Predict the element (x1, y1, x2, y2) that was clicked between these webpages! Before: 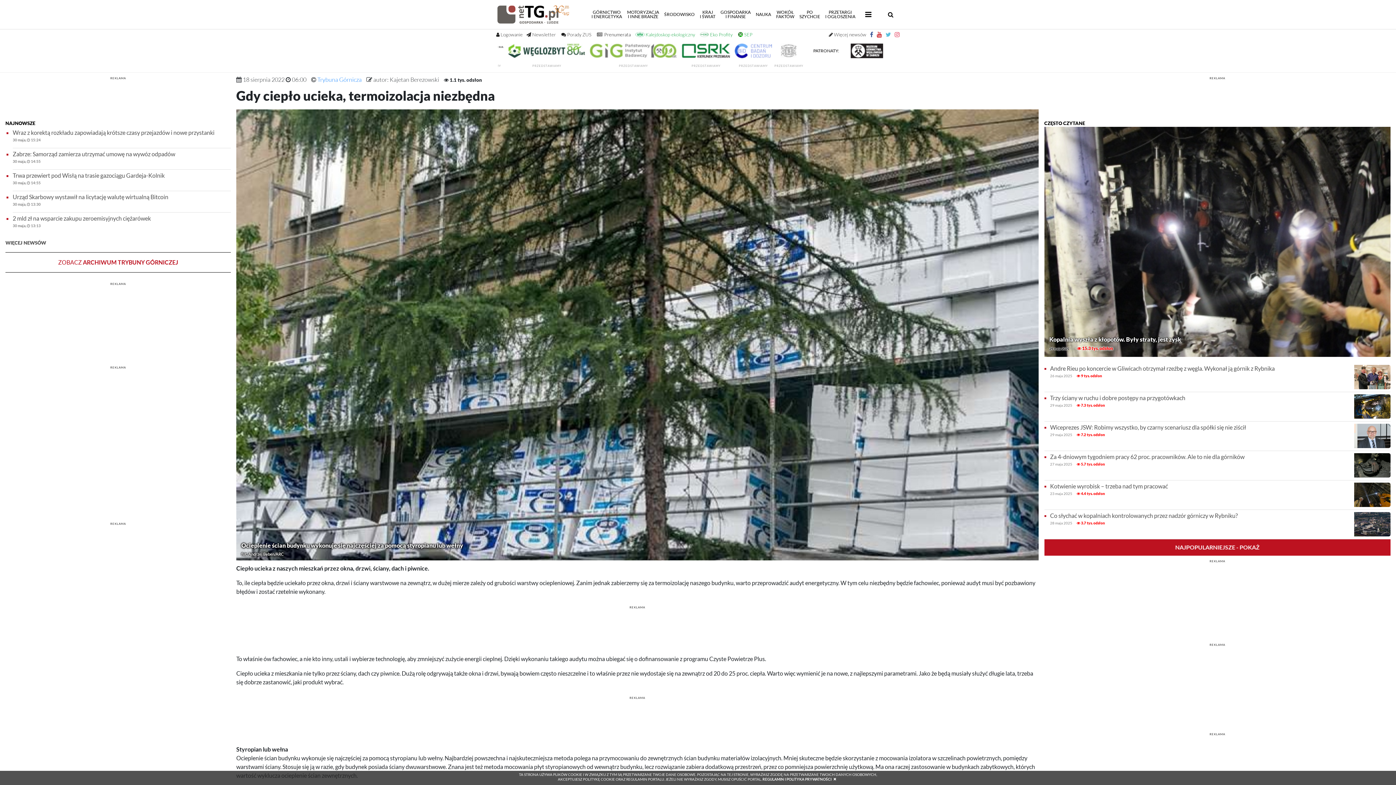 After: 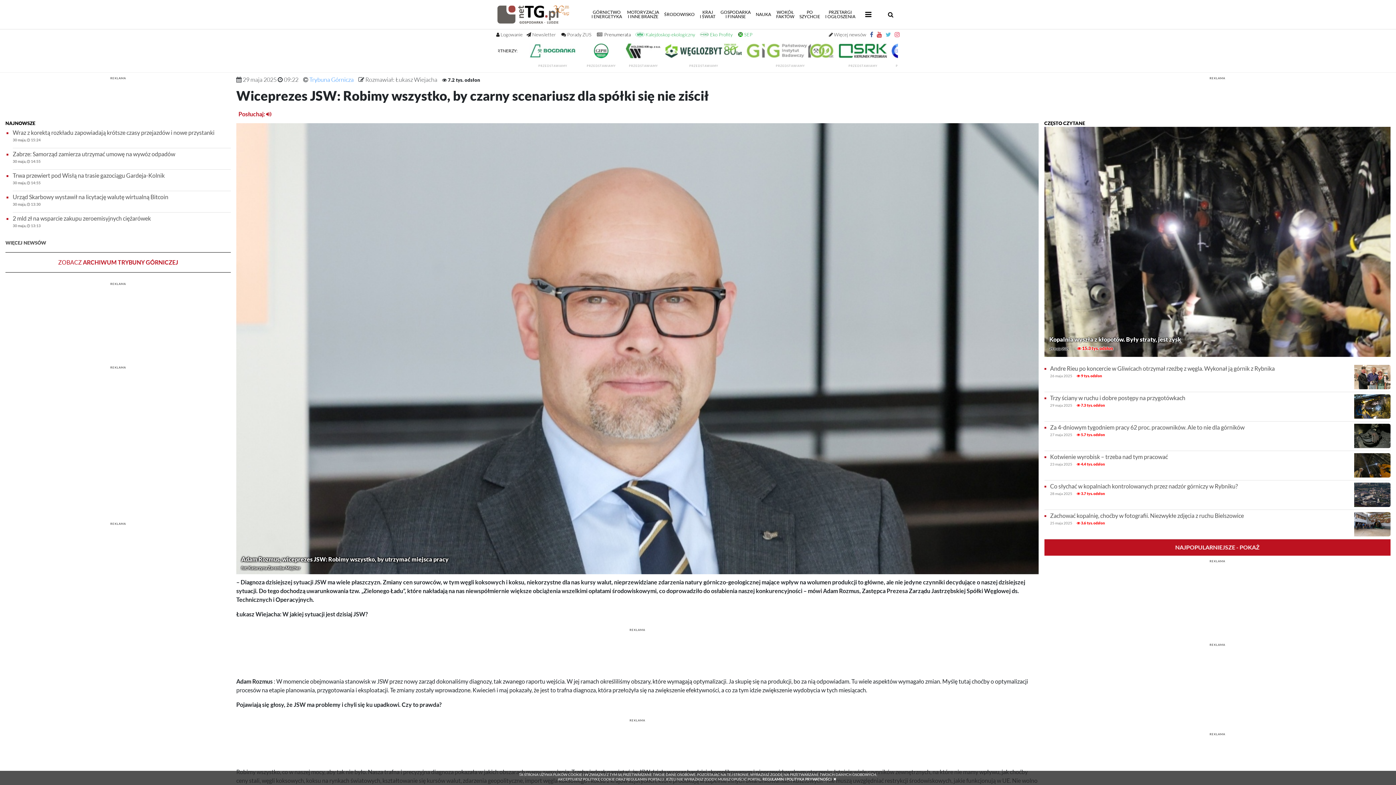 Action: bbox: (1050, 424, 1350, 438) label: Wiceprezes JSW: Robimy wszystko, by czarny scenariusz dla spółki się nie ziścił
29 maja 2025  7.2 tys. odsłon